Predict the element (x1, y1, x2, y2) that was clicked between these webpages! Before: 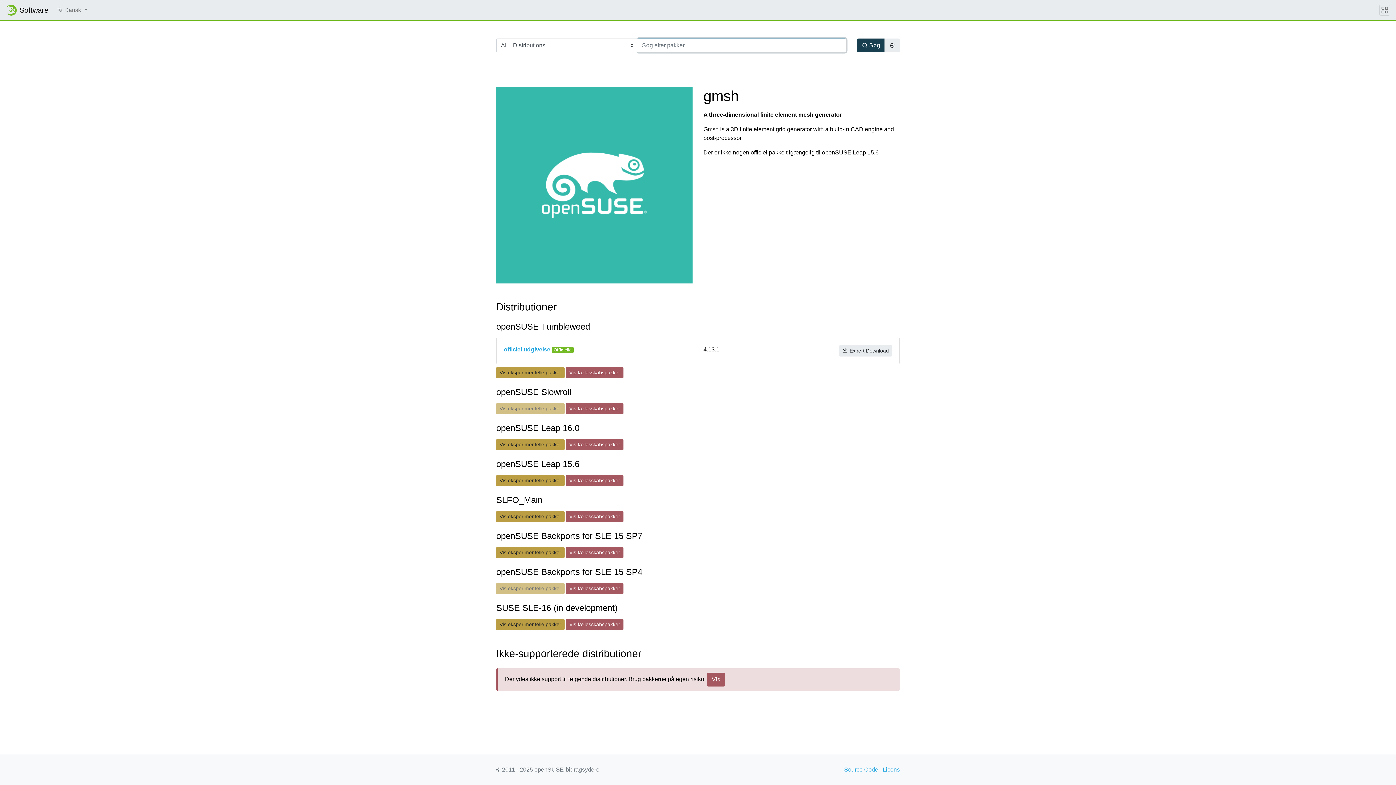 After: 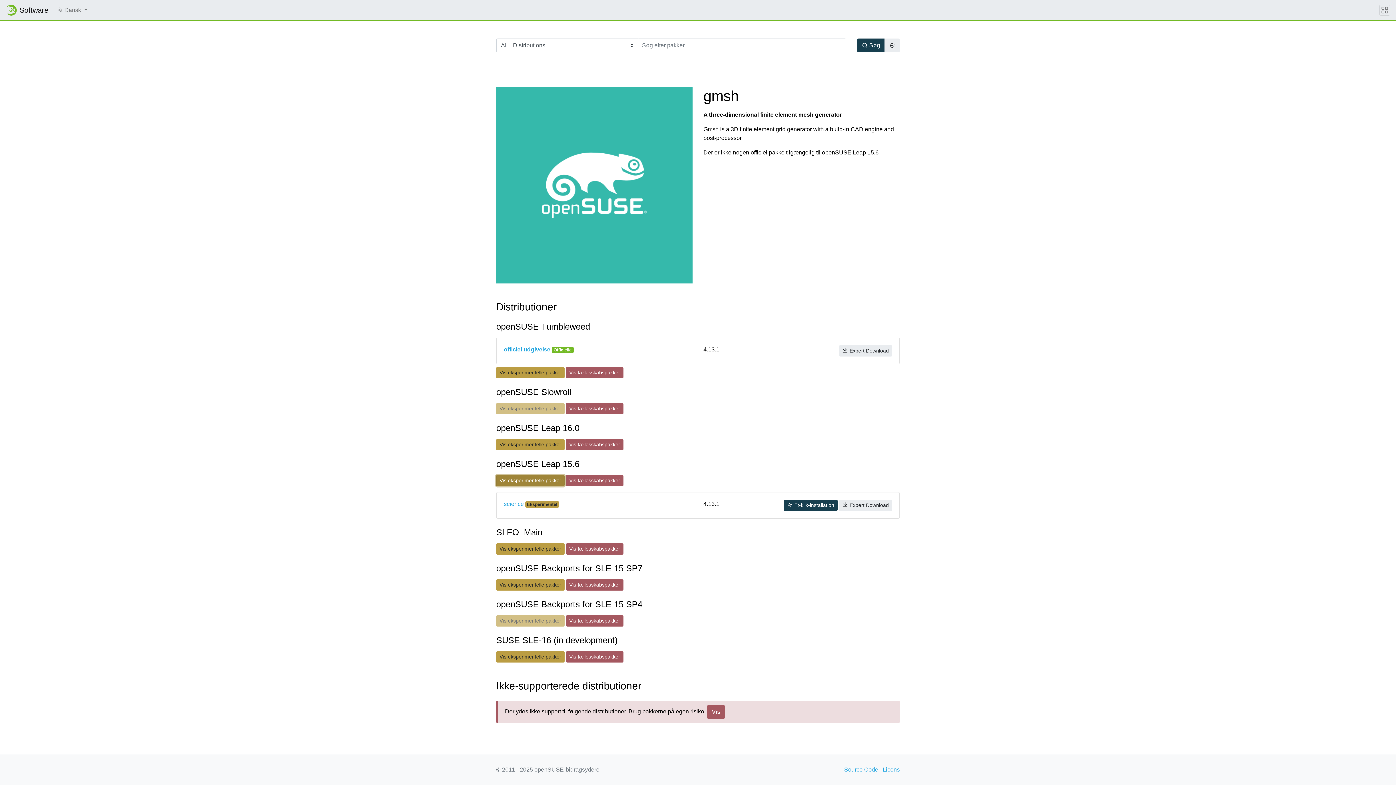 Action: label: Vis eksperimentelle pakker bbox: (496, 475, 564, 486)